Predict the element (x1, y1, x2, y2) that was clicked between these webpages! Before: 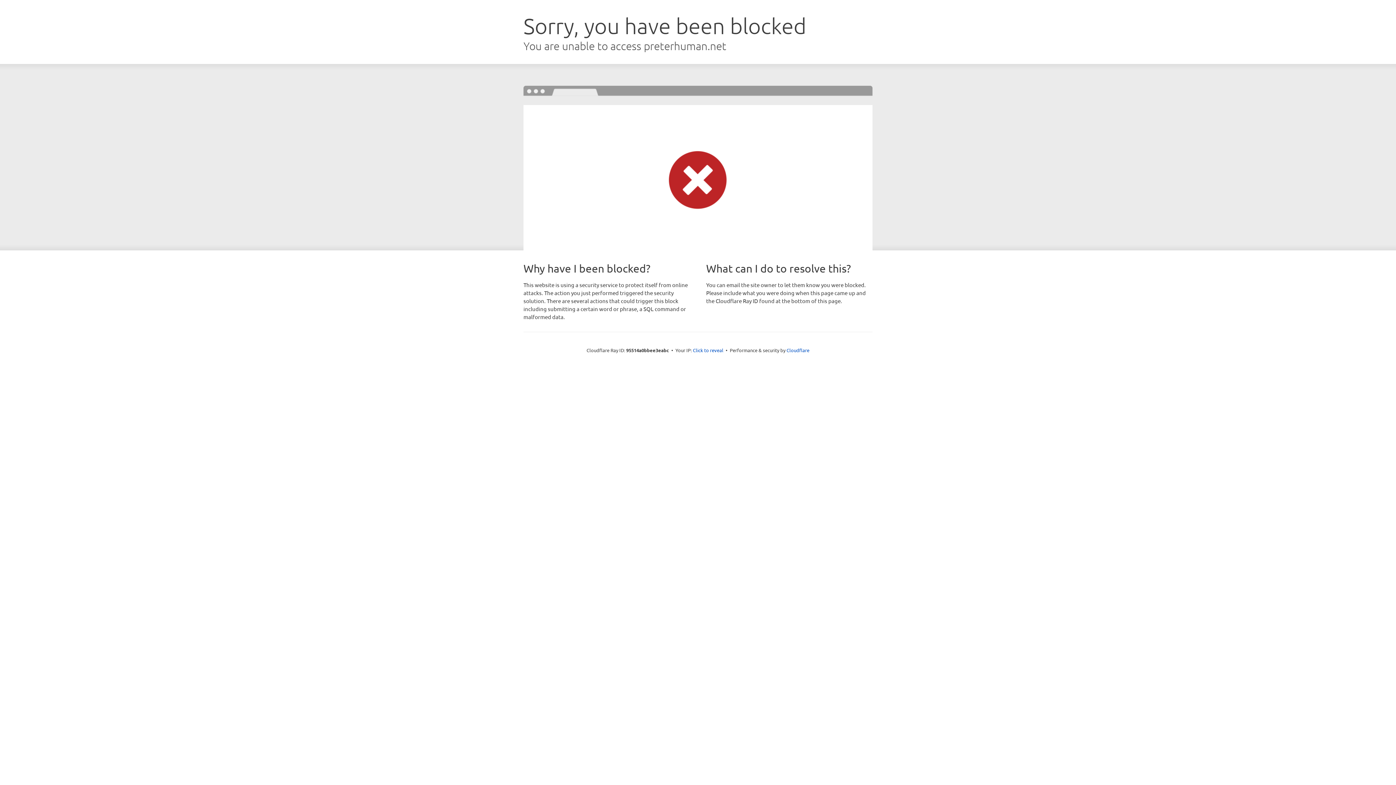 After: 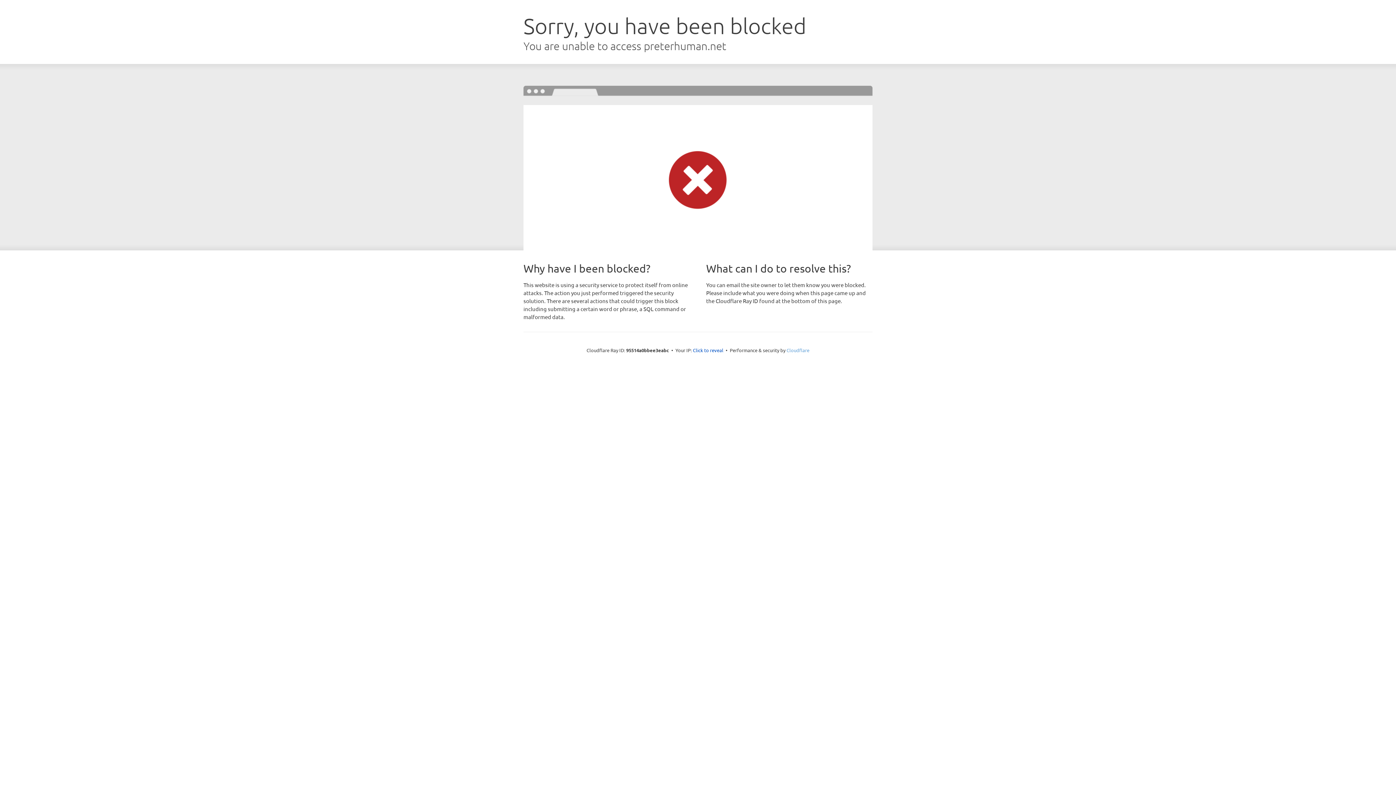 Action: bbox: (786, 347, 809, 353) label: Cloudflare